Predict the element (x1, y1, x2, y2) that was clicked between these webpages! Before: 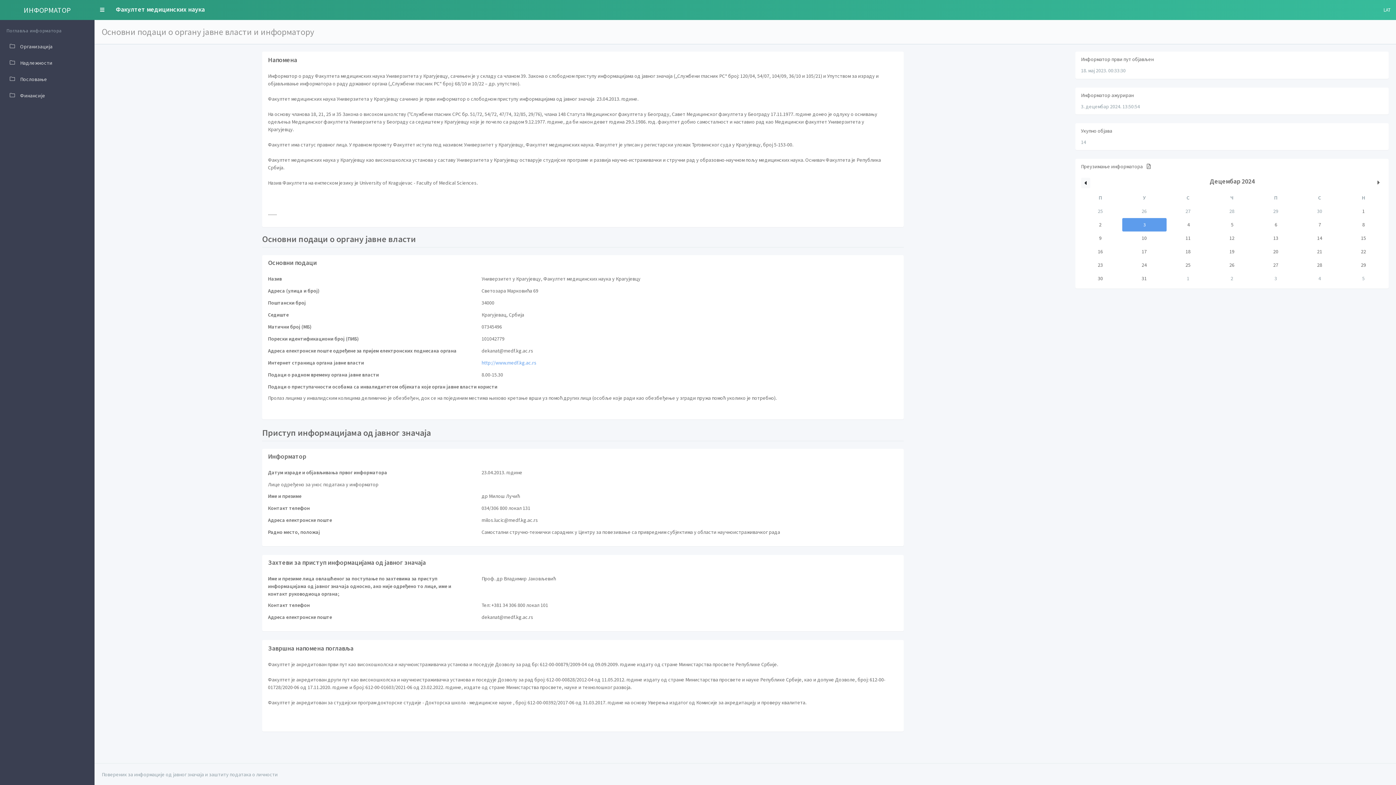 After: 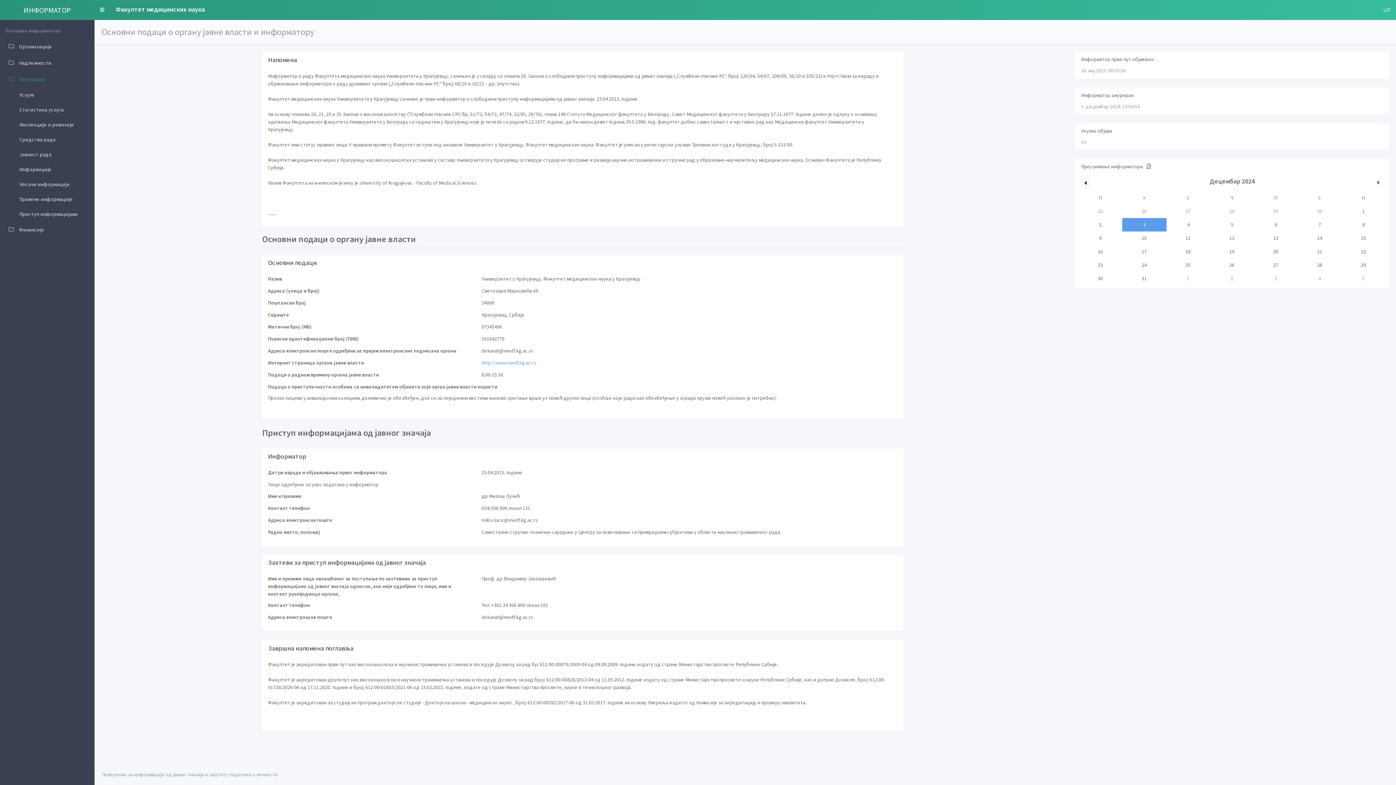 Action: bbox: (1, 71, 100, 87) label:  Пословање